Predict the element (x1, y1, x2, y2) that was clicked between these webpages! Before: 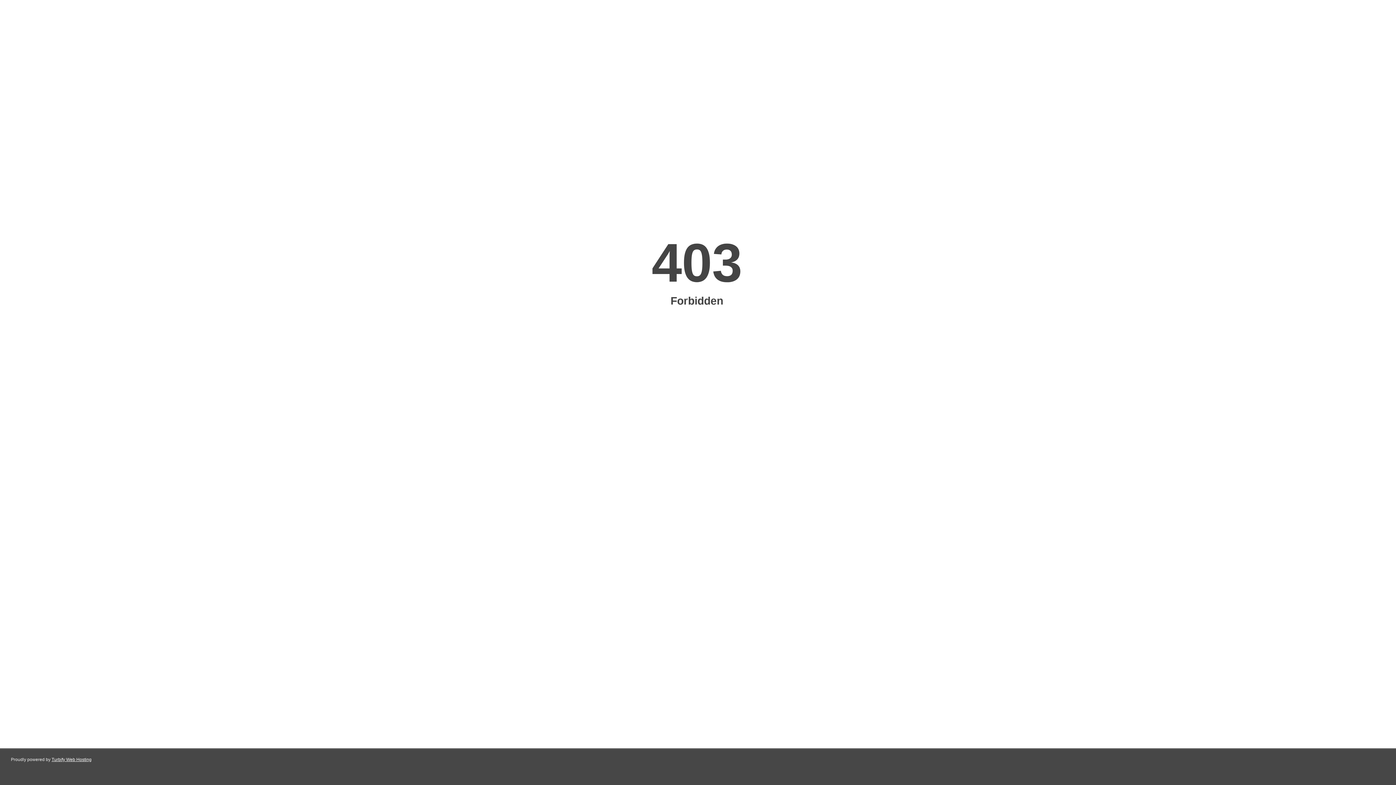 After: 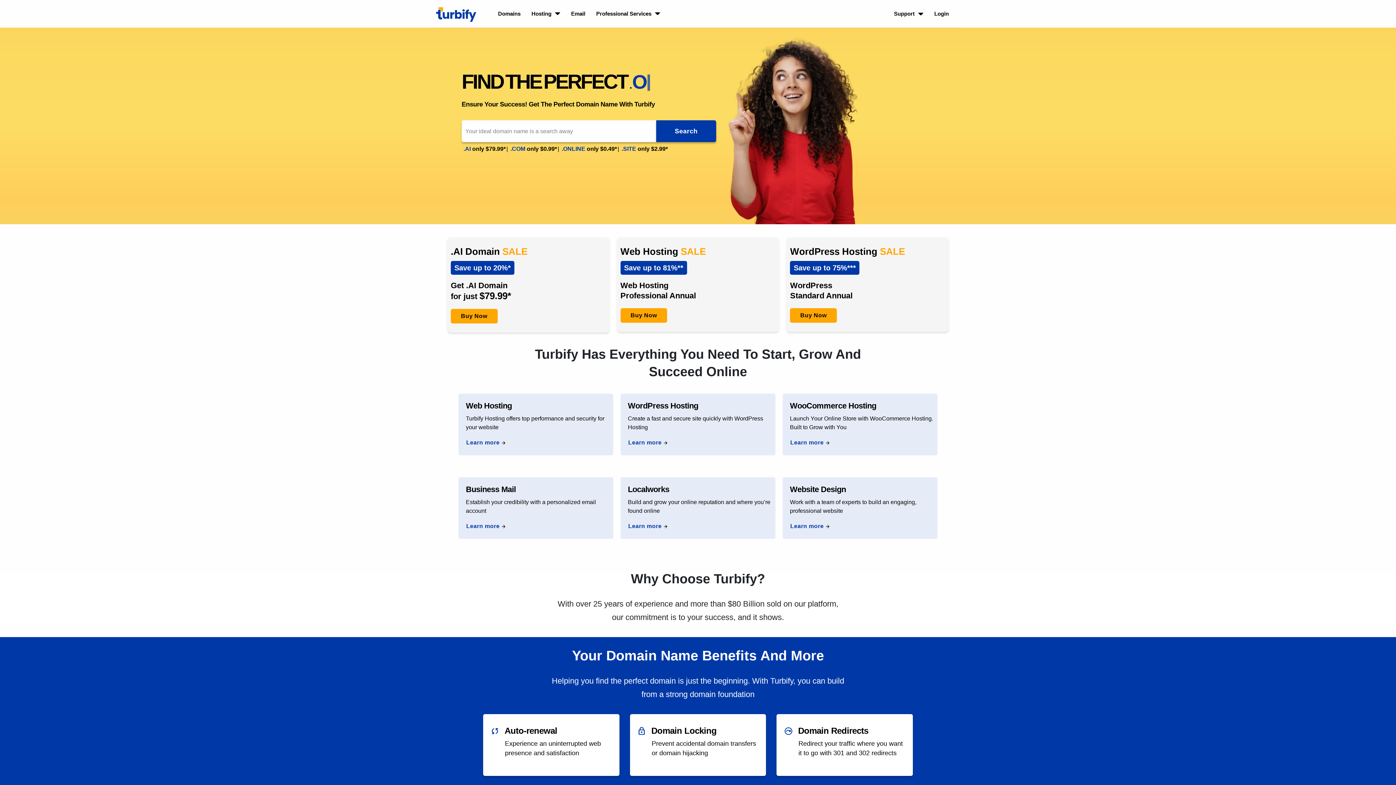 Action: bbox: (51, 757, 91, 762) label: Turbify Web Hosting